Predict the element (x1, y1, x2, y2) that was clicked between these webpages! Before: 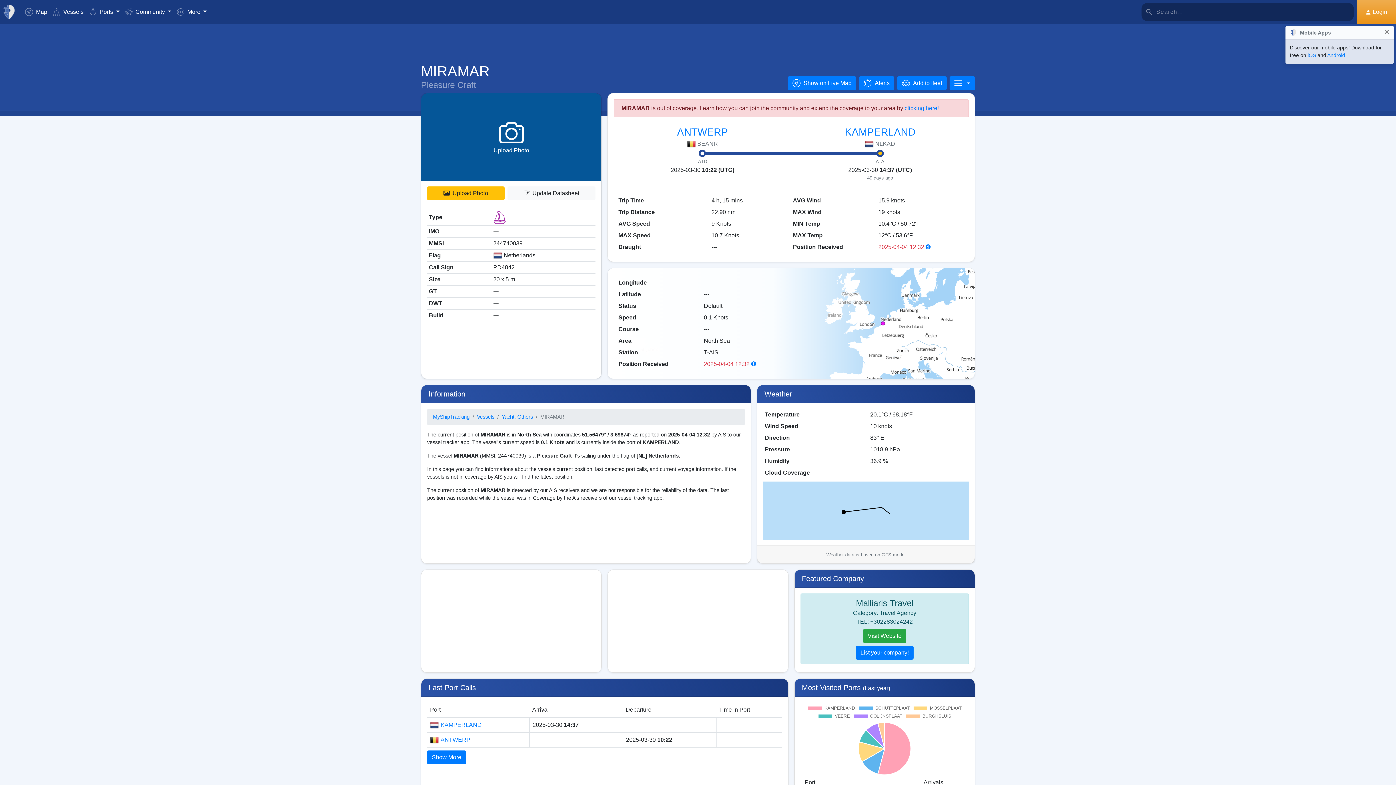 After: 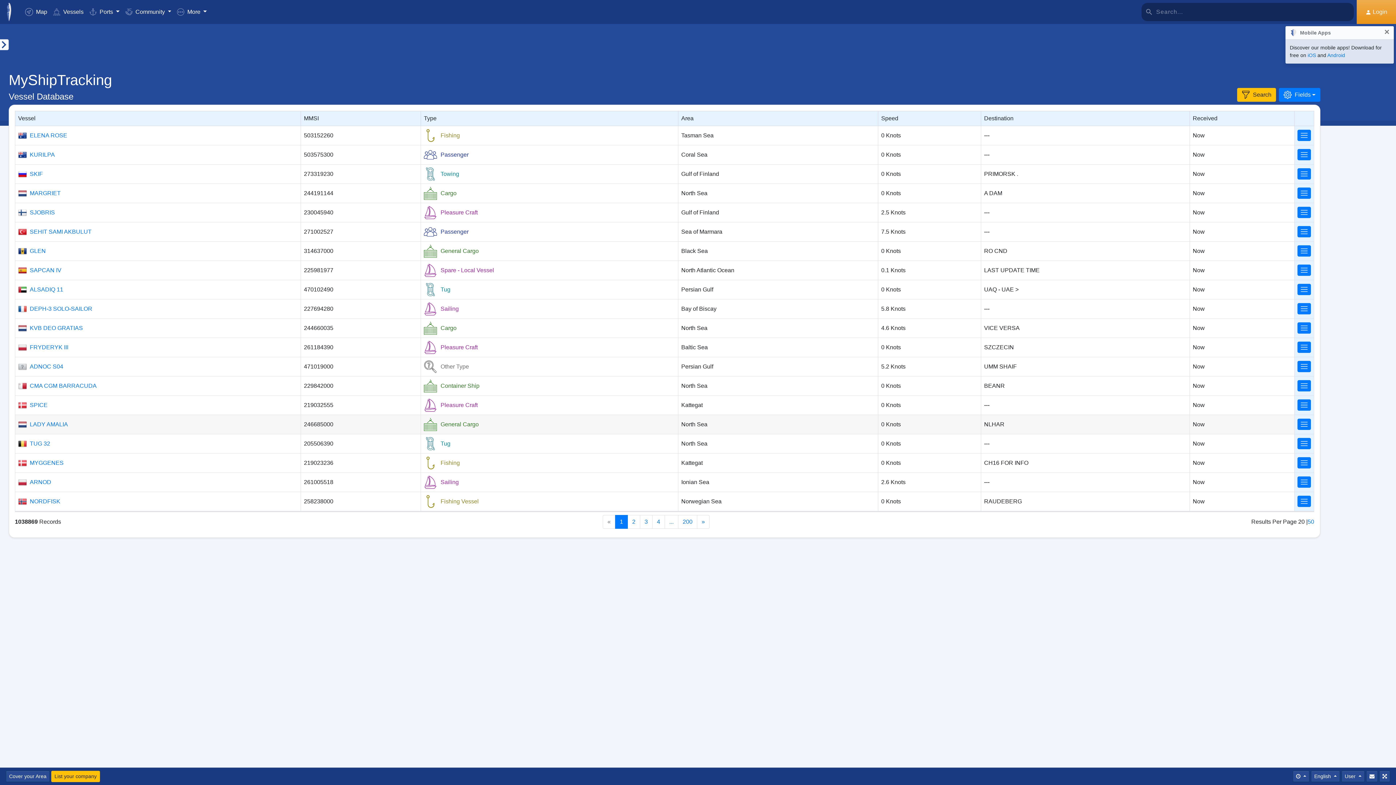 Action: bbox: (477, 413, 494, 421) label: Vessels